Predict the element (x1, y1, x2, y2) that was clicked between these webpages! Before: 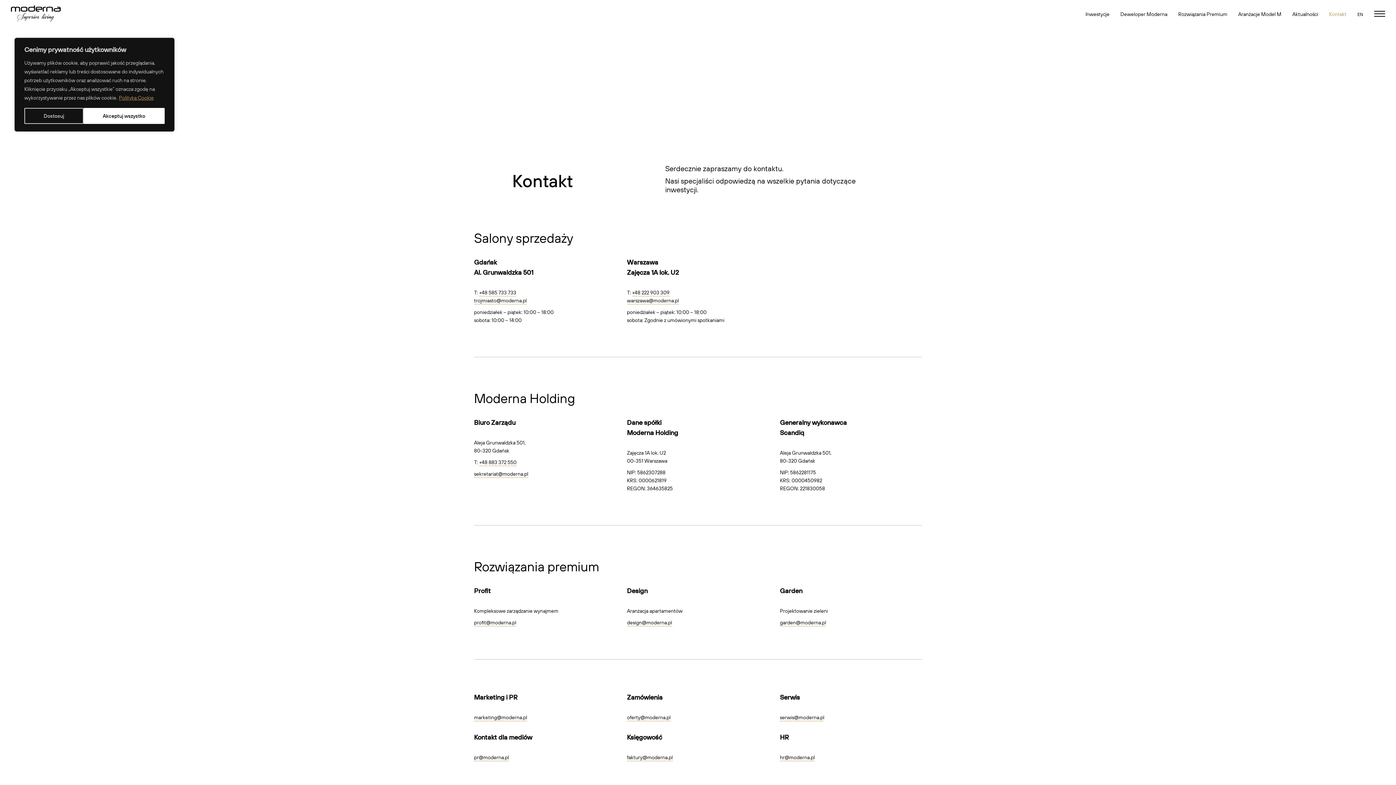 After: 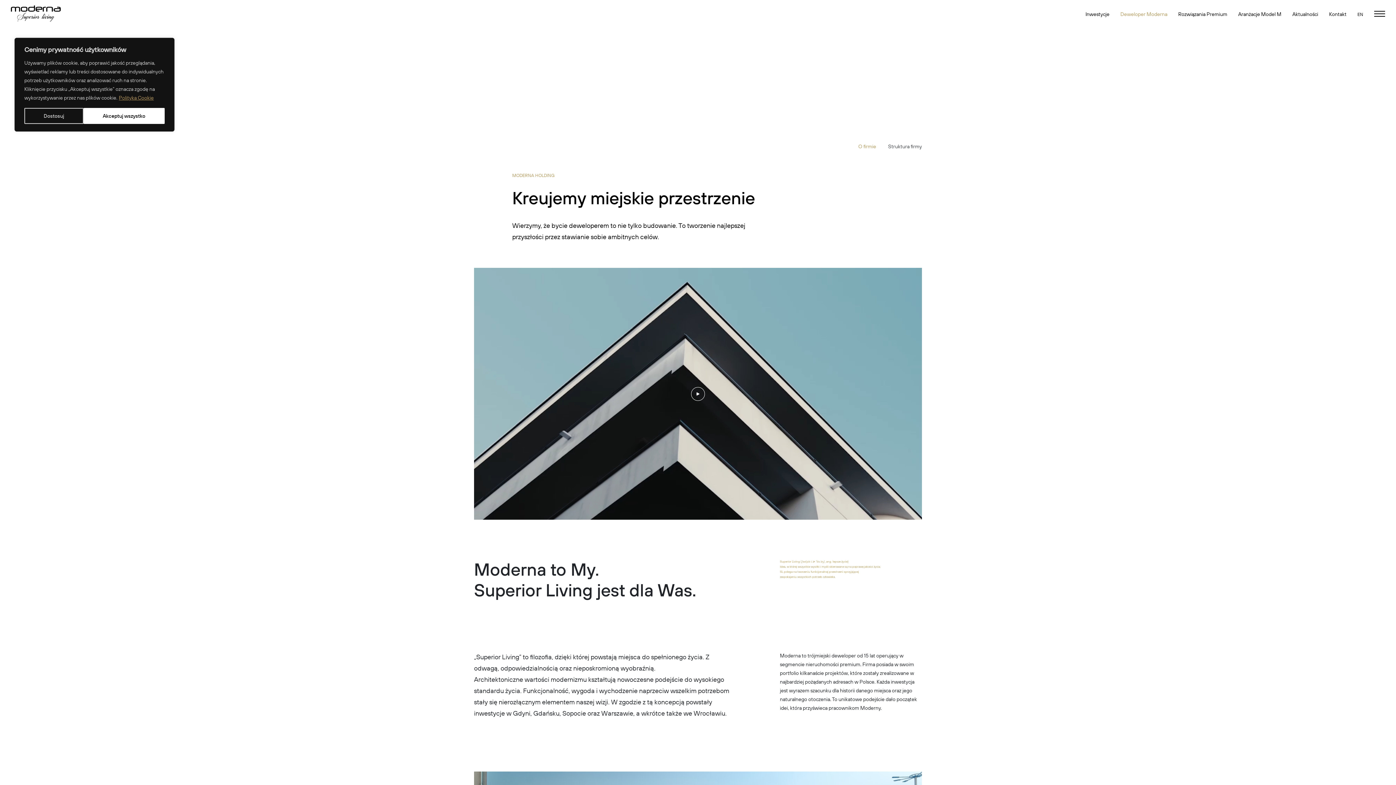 Action: label: Deweloper Moderna bbox: (1120, 10, 1167, 17)